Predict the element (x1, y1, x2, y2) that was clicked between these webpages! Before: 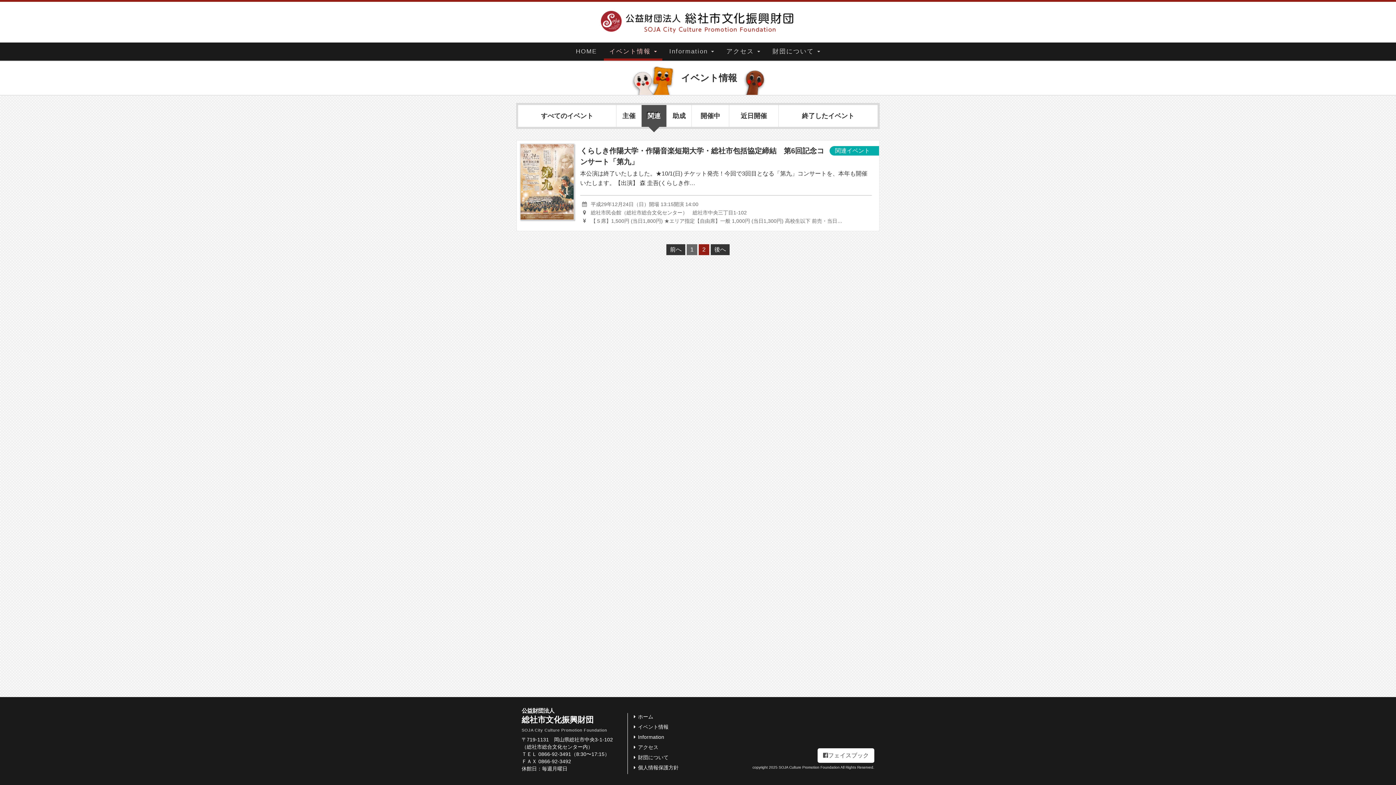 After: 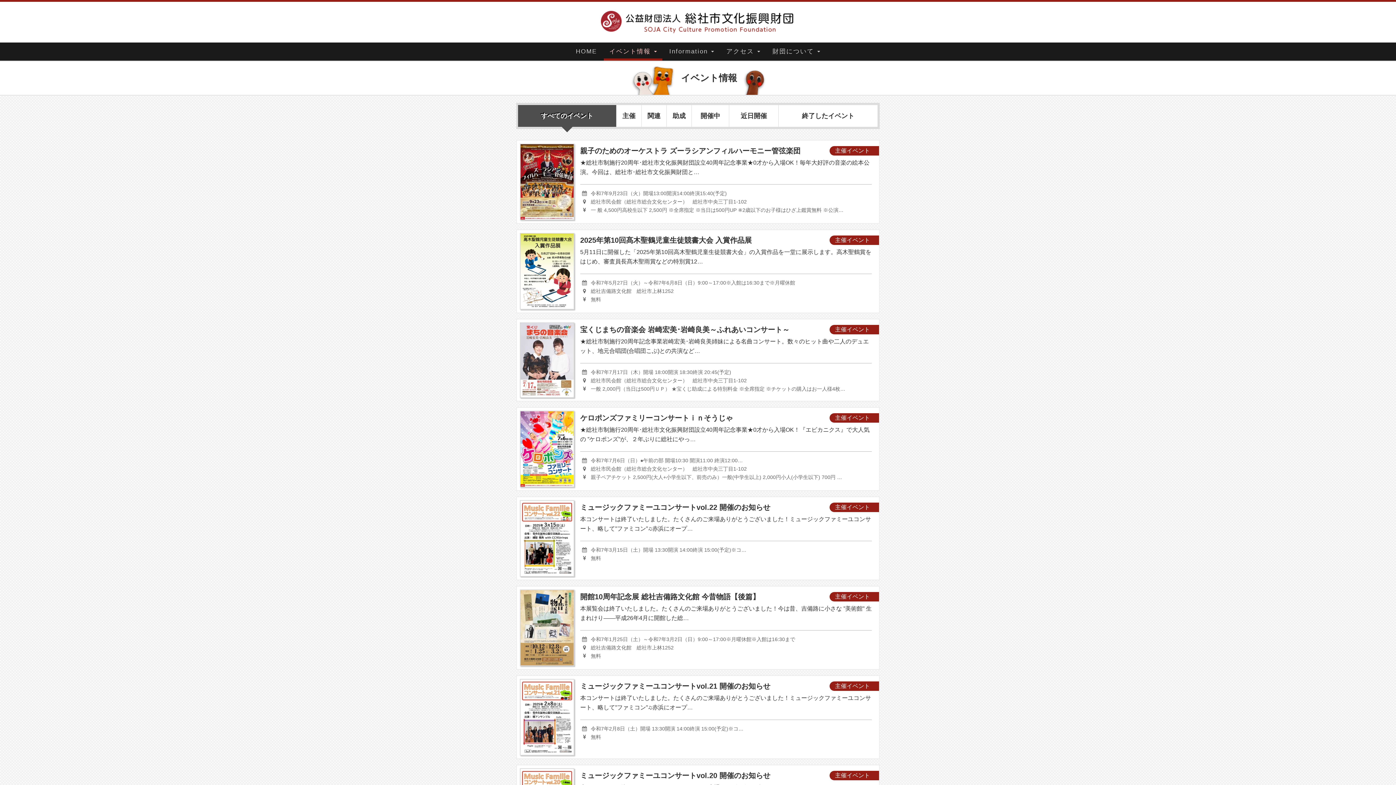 Action: label: イベント情報 bbox: (631, 724, 668, 730)